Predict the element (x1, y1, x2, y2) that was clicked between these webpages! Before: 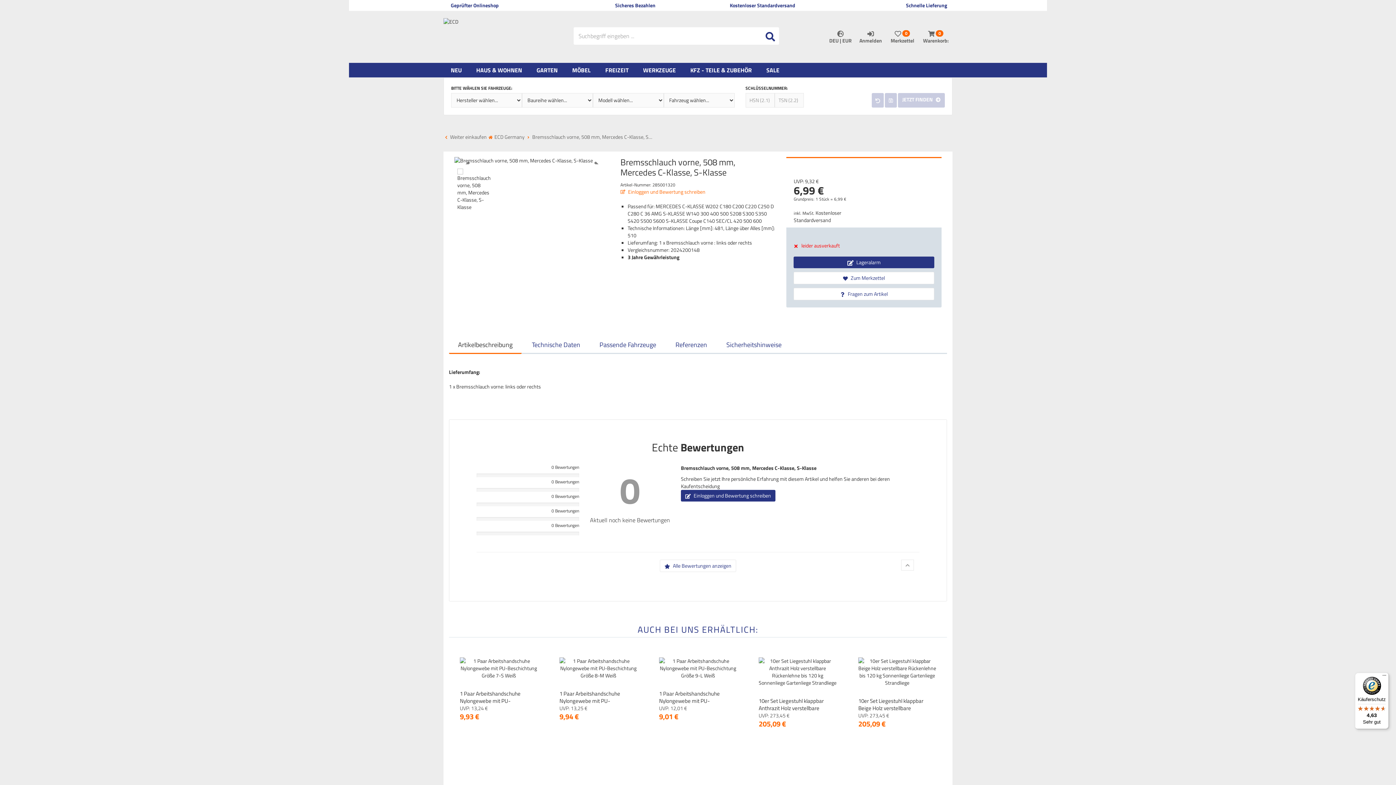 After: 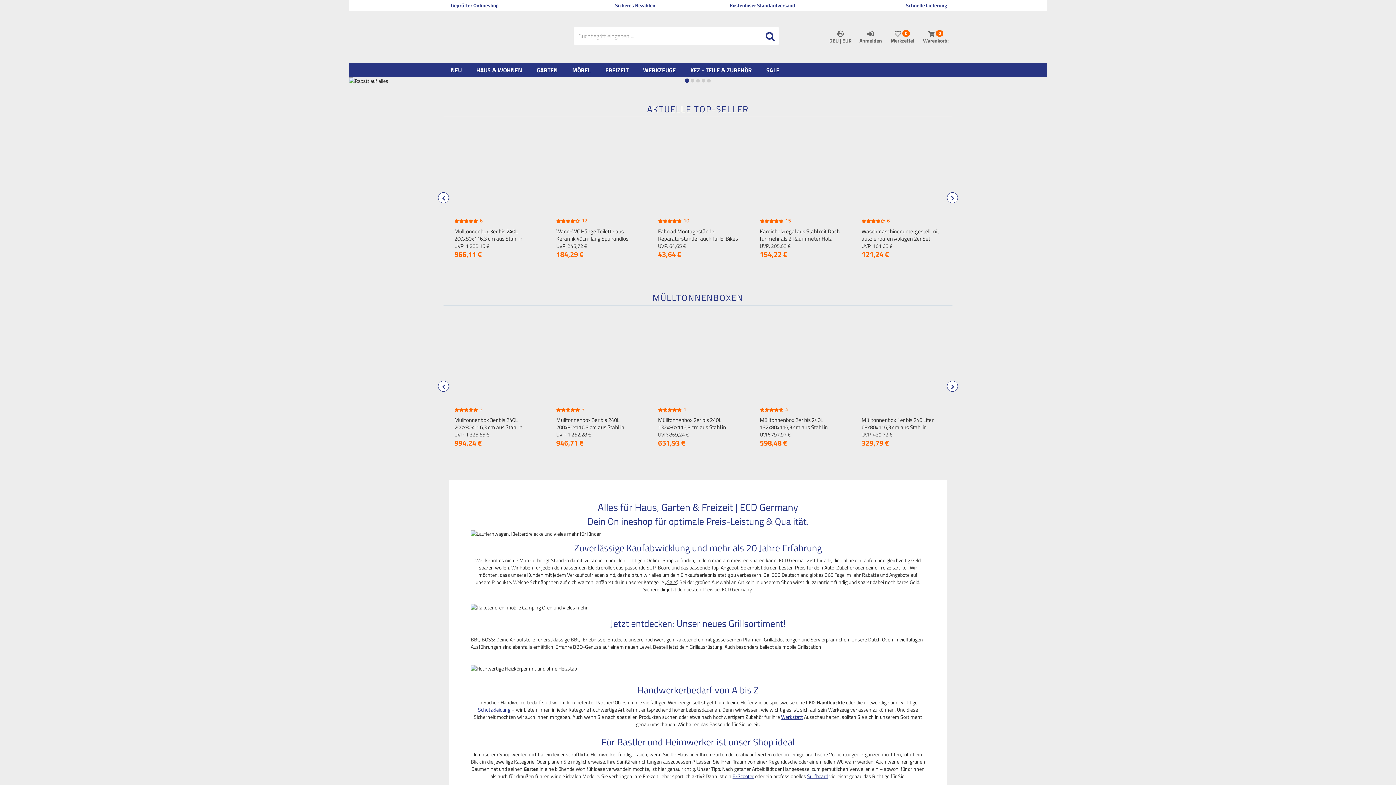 Action: bbox: (443, 132, 486, 140) label:  Weiter einkaufen